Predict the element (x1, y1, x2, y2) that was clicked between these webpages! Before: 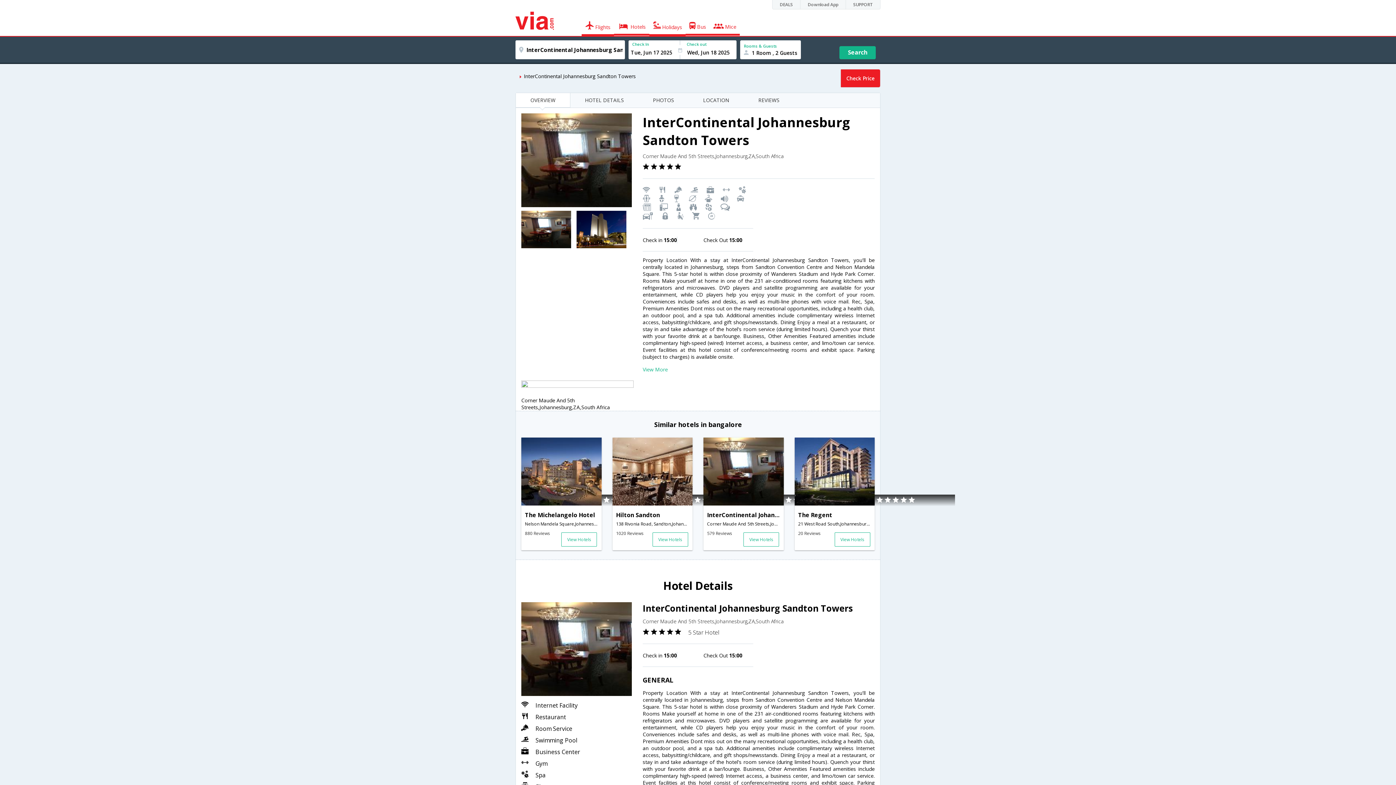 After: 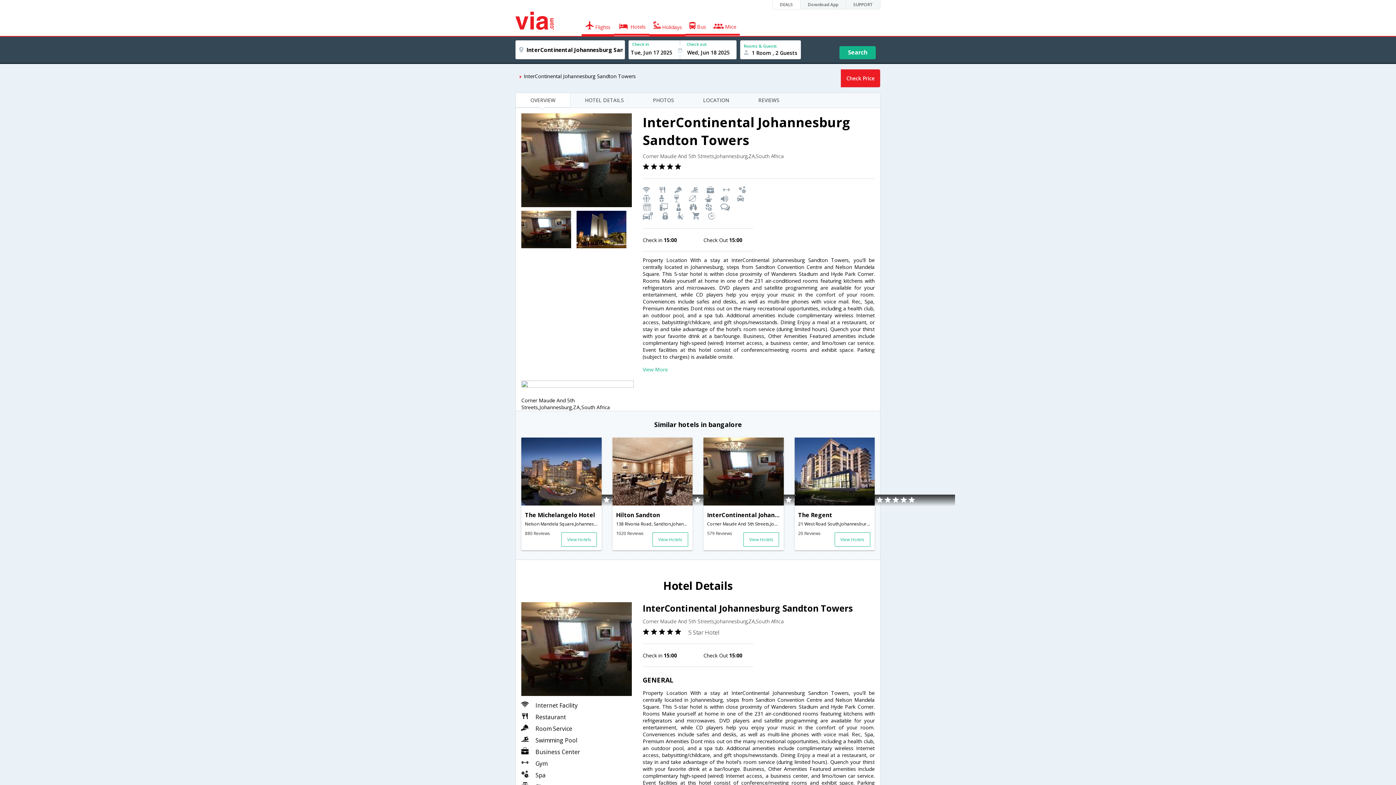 Action: bbox: (780, 0, 800, 9) label: DEALS